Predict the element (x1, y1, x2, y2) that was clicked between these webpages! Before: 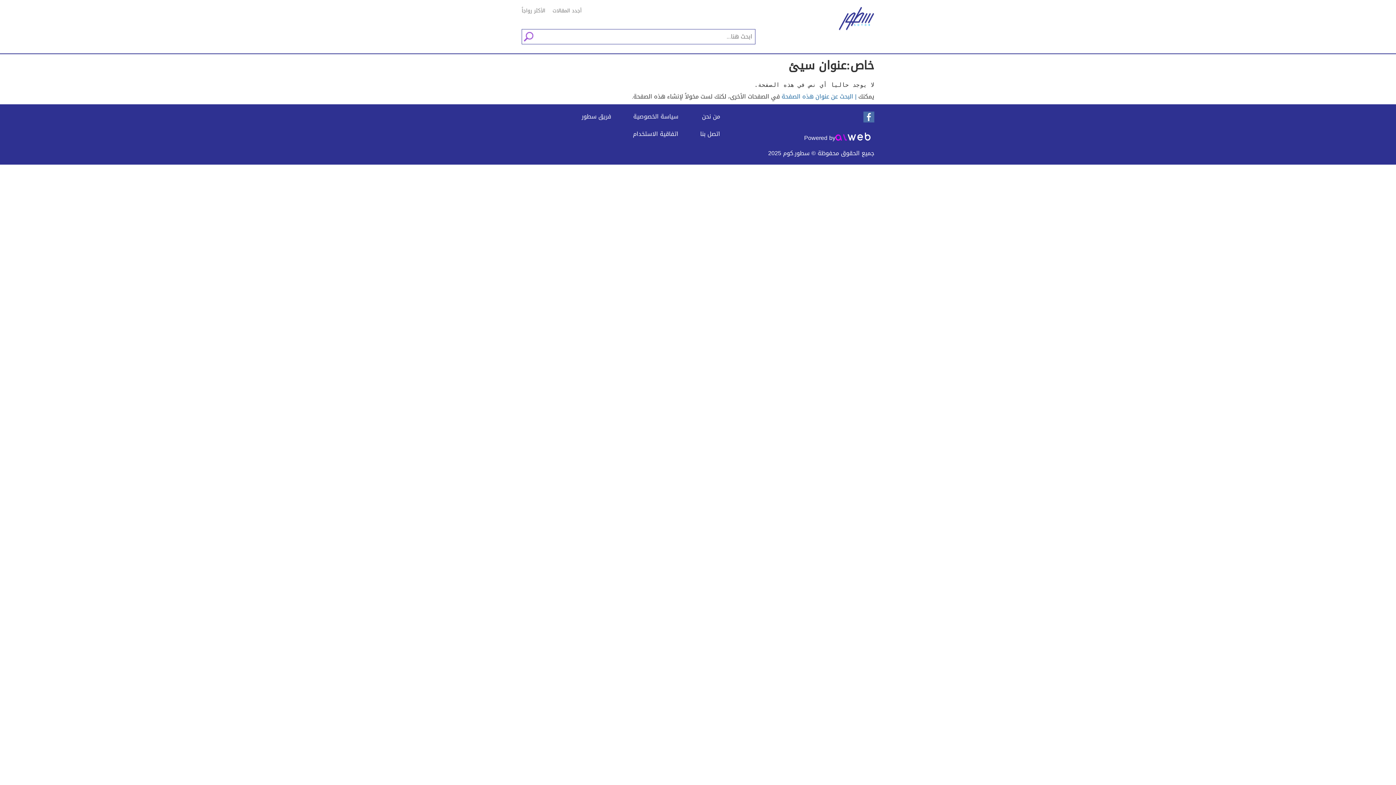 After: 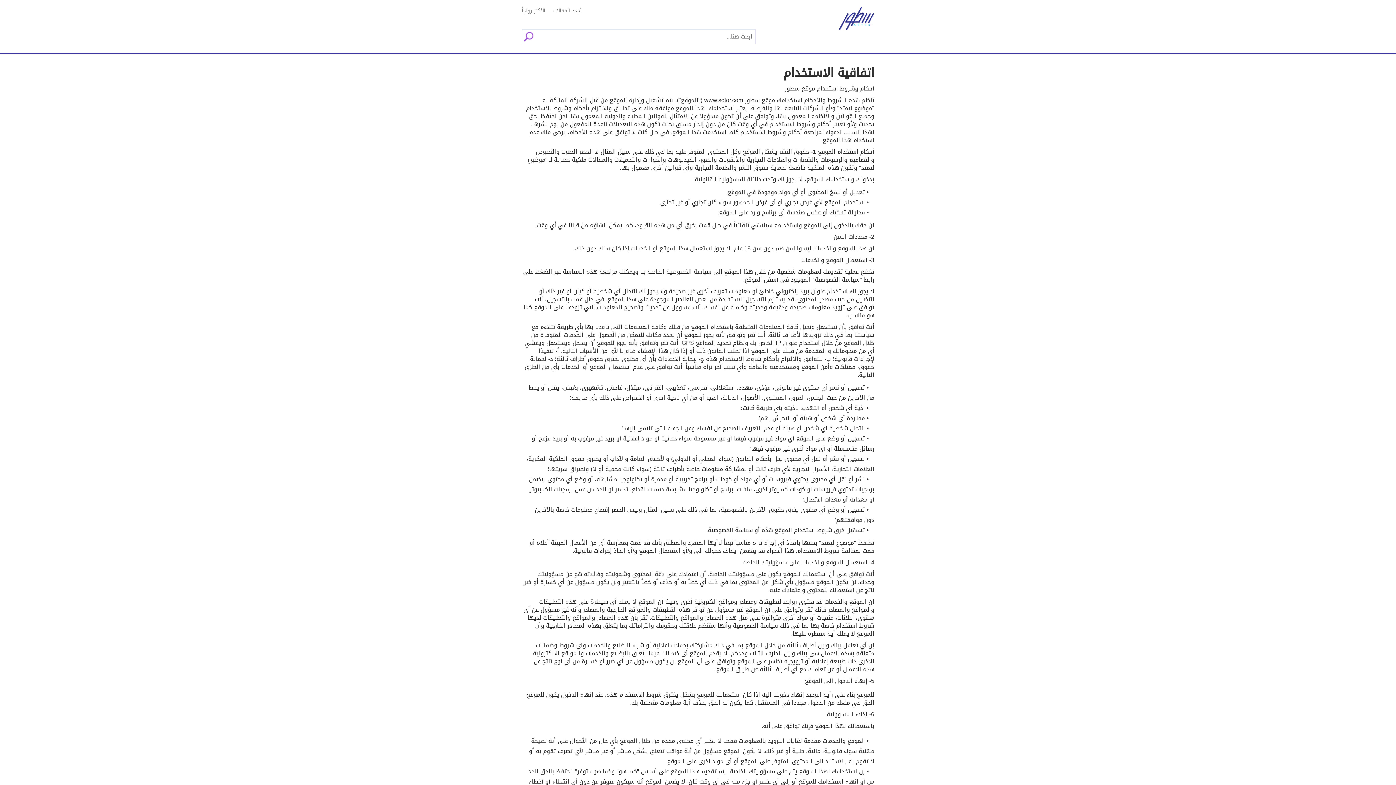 Action: label: اتفاقية الاستخدام bbox: (633, 125, 678, 142)